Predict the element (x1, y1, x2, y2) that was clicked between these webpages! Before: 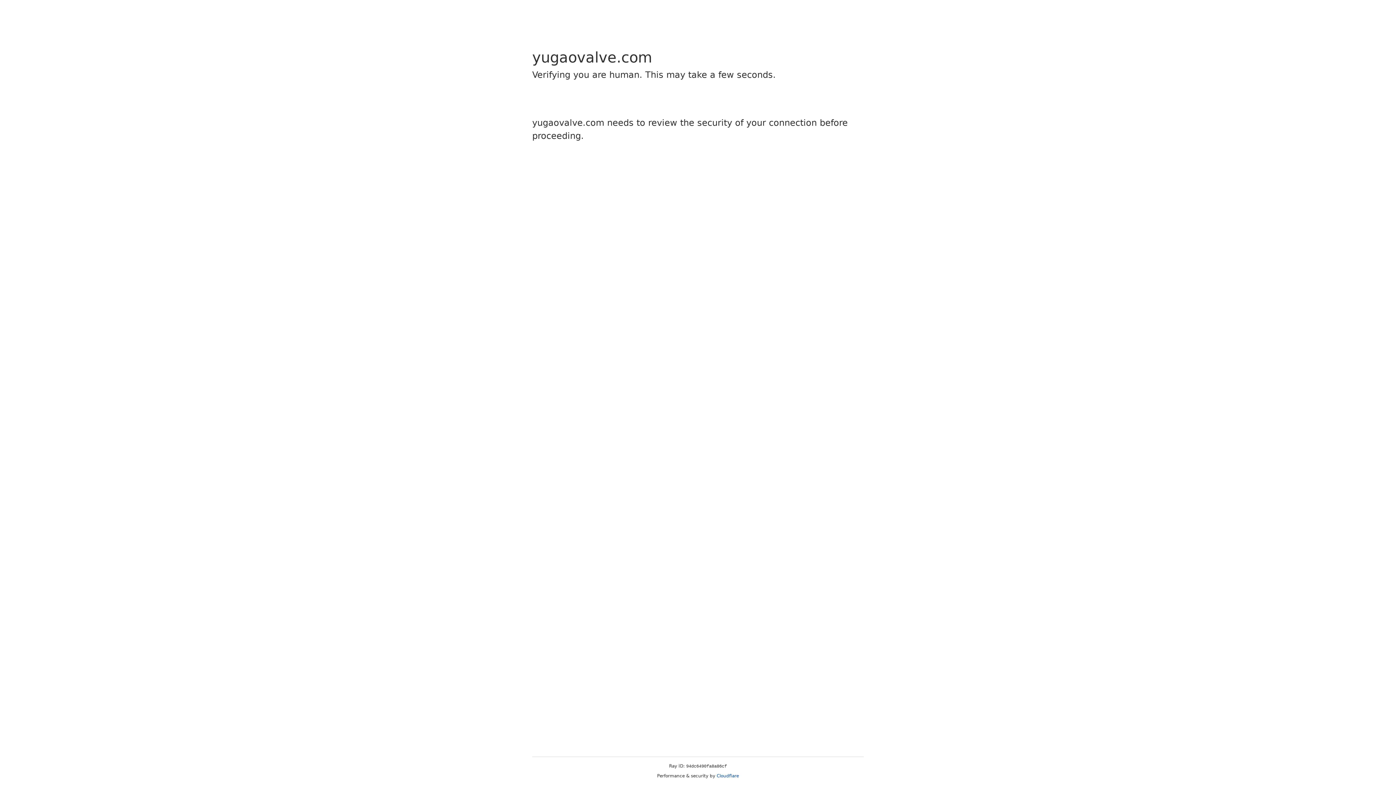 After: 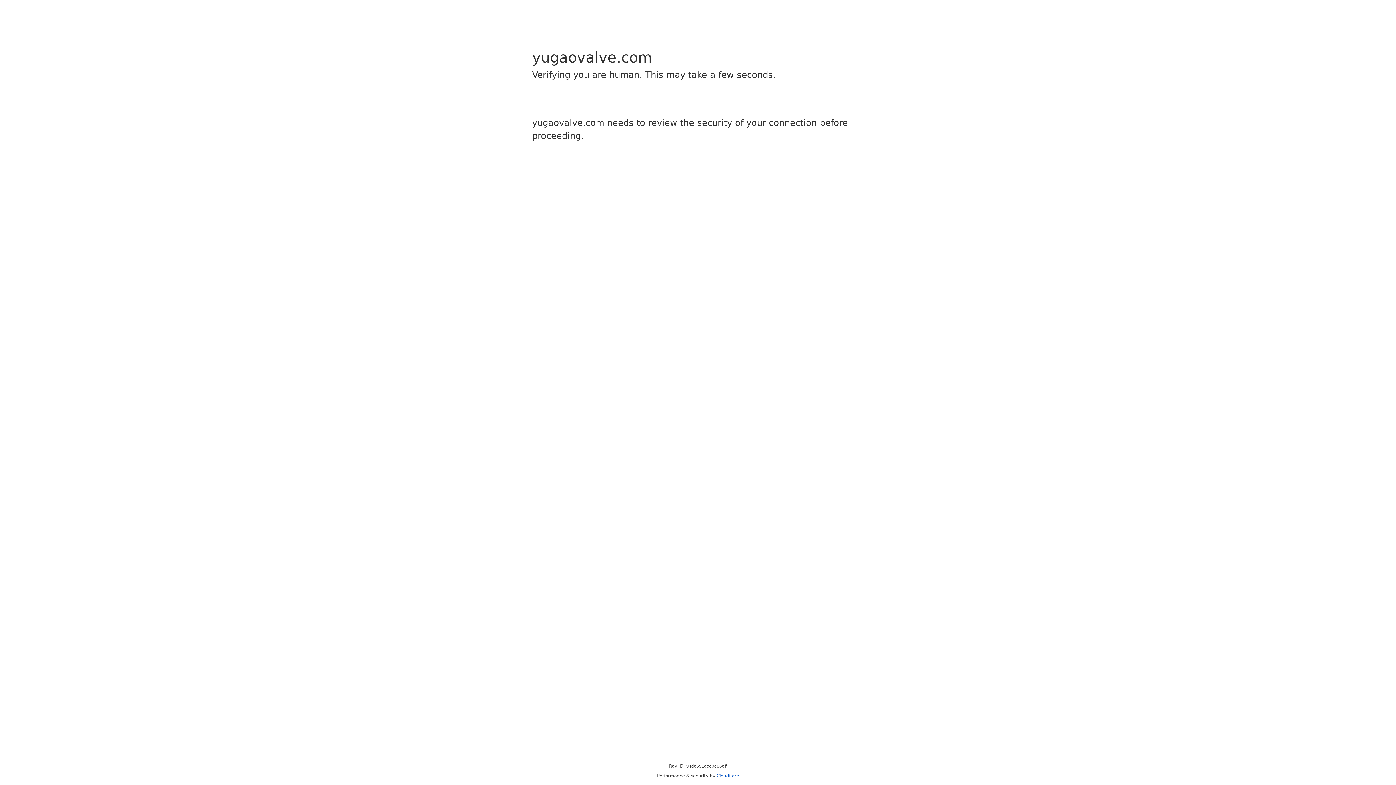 Action: label: Cloudflare bbox: (716, 773, 739, 778)